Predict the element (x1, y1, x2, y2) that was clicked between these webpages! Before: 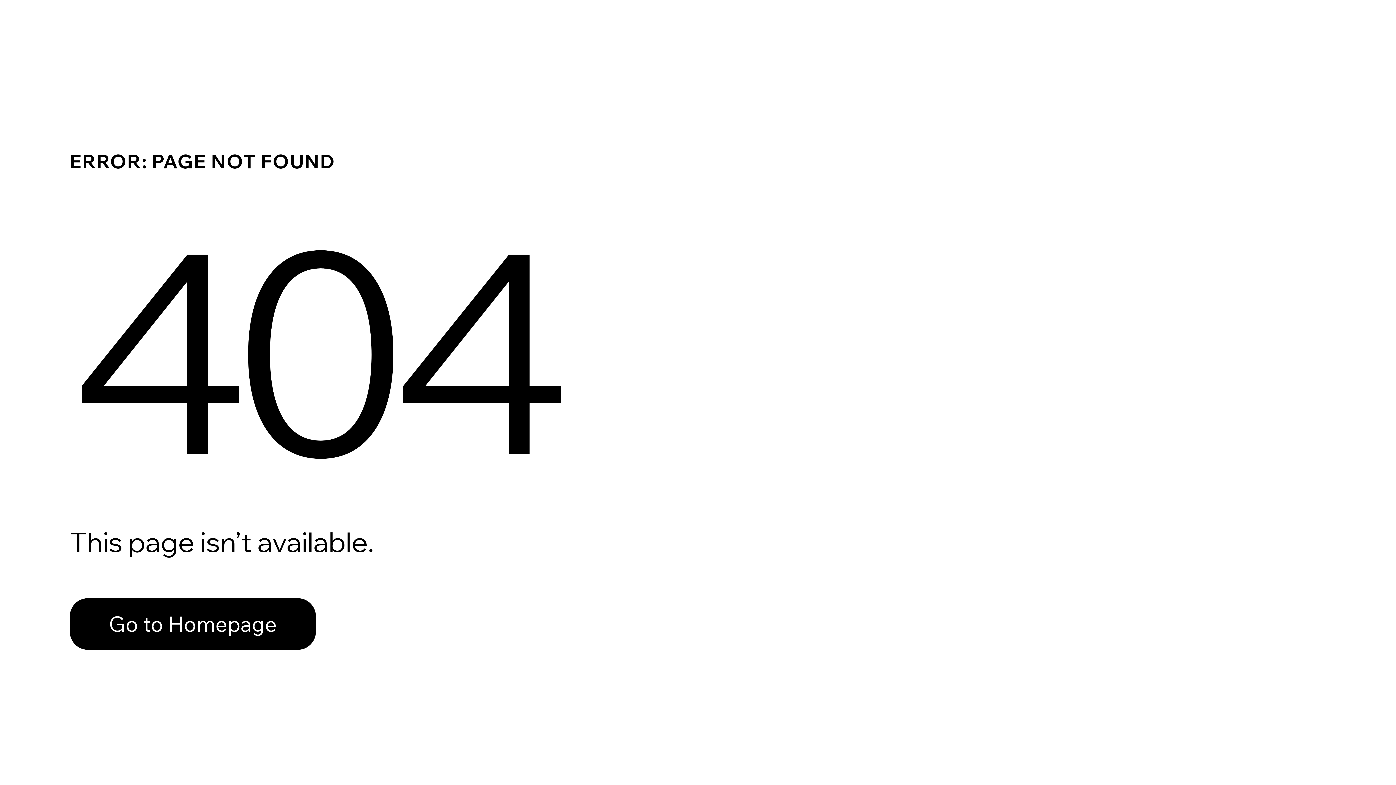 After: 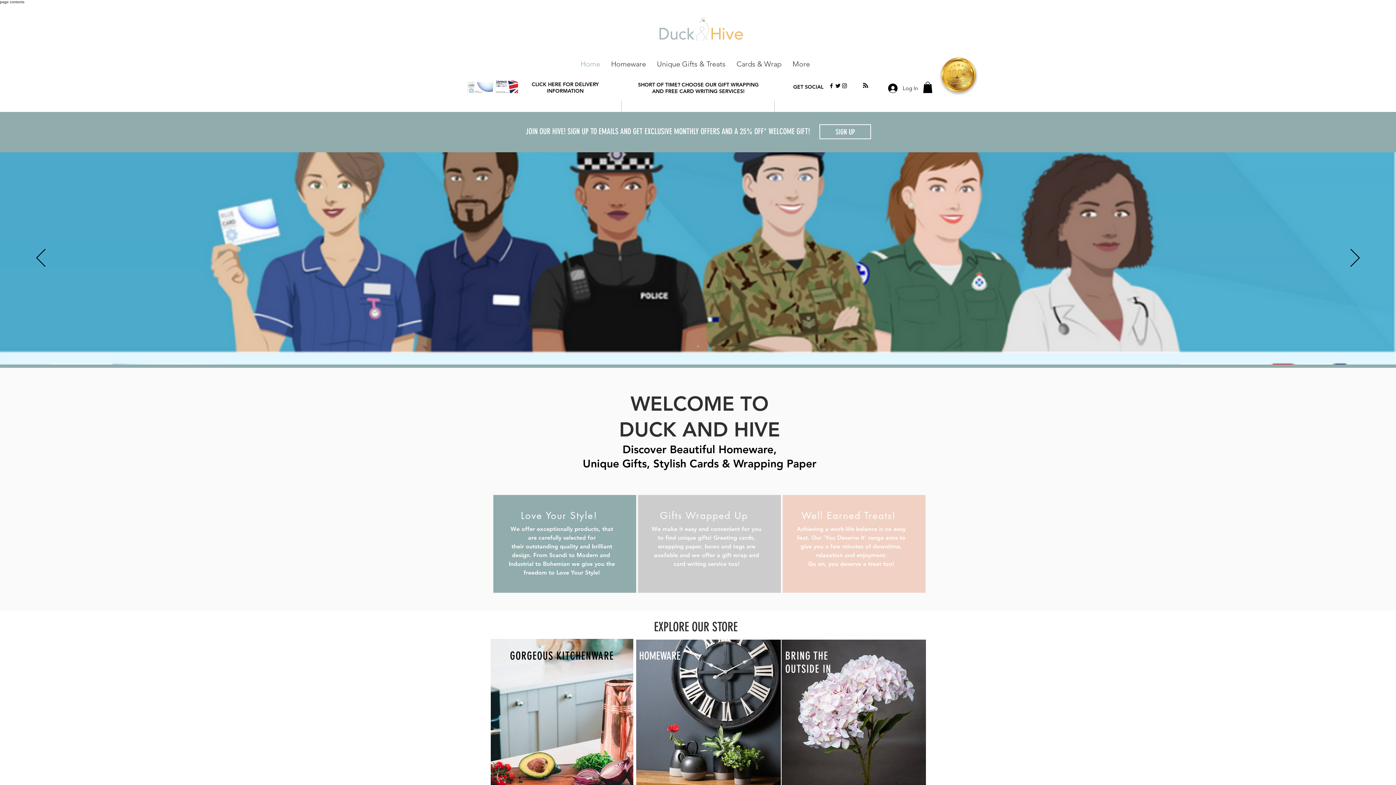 Action: label: Go to Homepage bbox: (69, 598, 316, 650)